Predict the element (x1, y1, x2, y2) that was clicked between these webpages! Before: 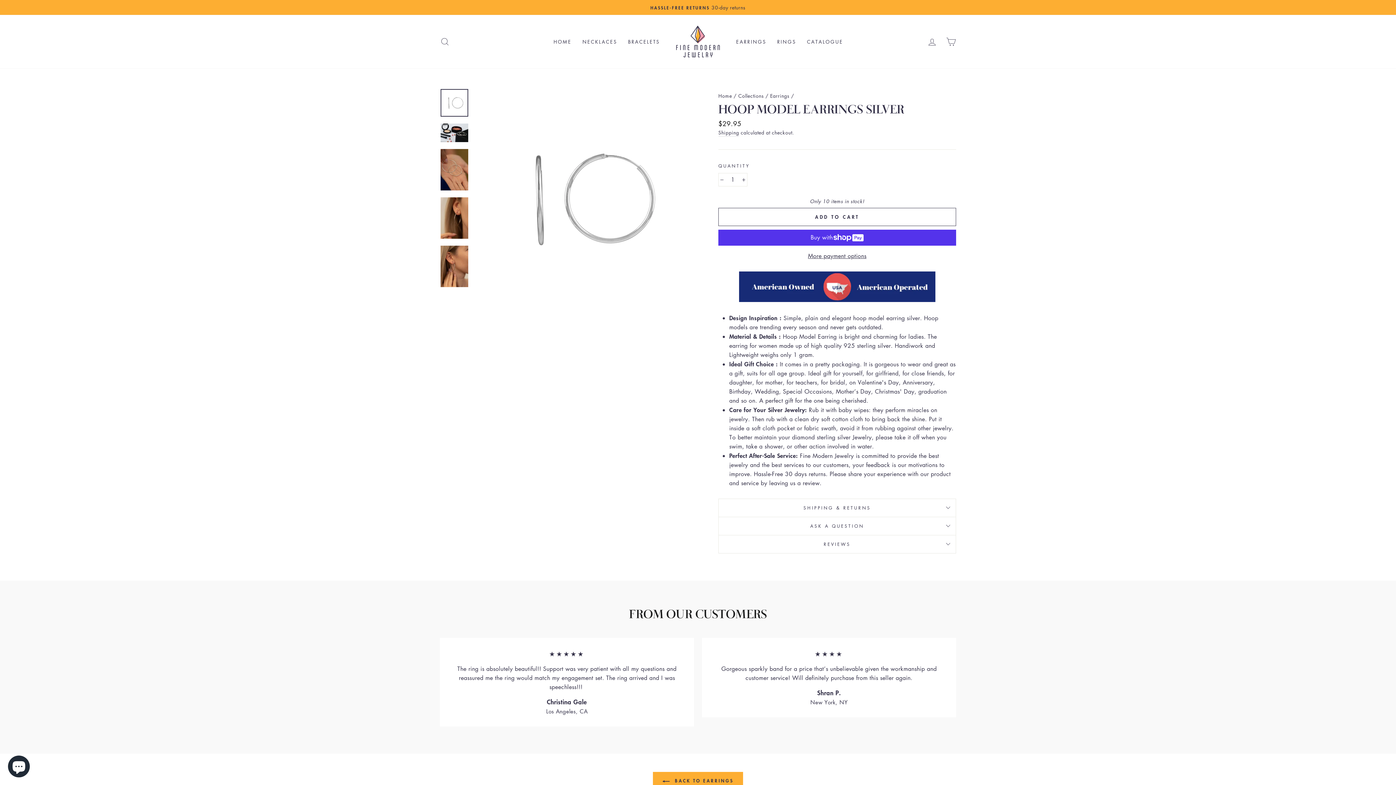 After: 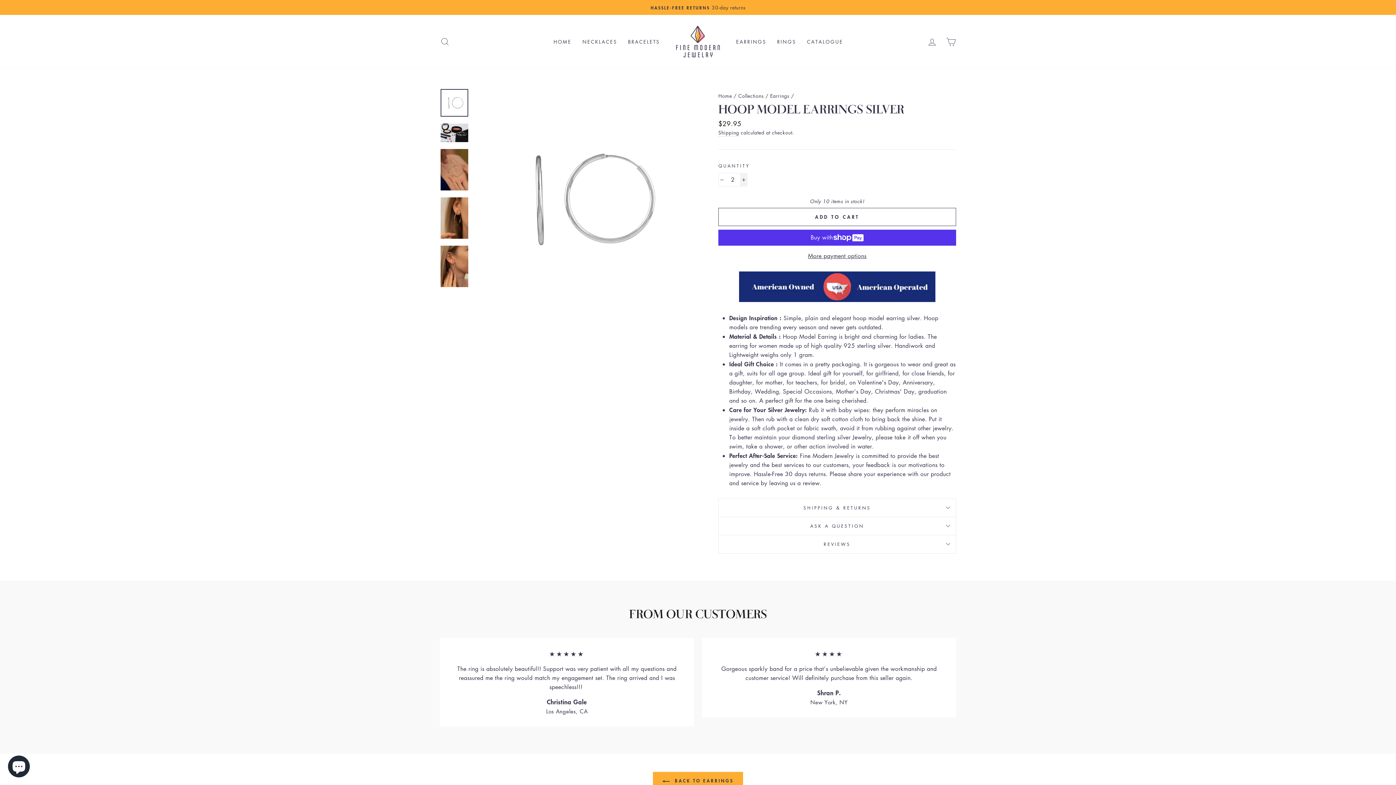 Action: label: Increase item quantity by one bbox: (740, 173, 747, 186)